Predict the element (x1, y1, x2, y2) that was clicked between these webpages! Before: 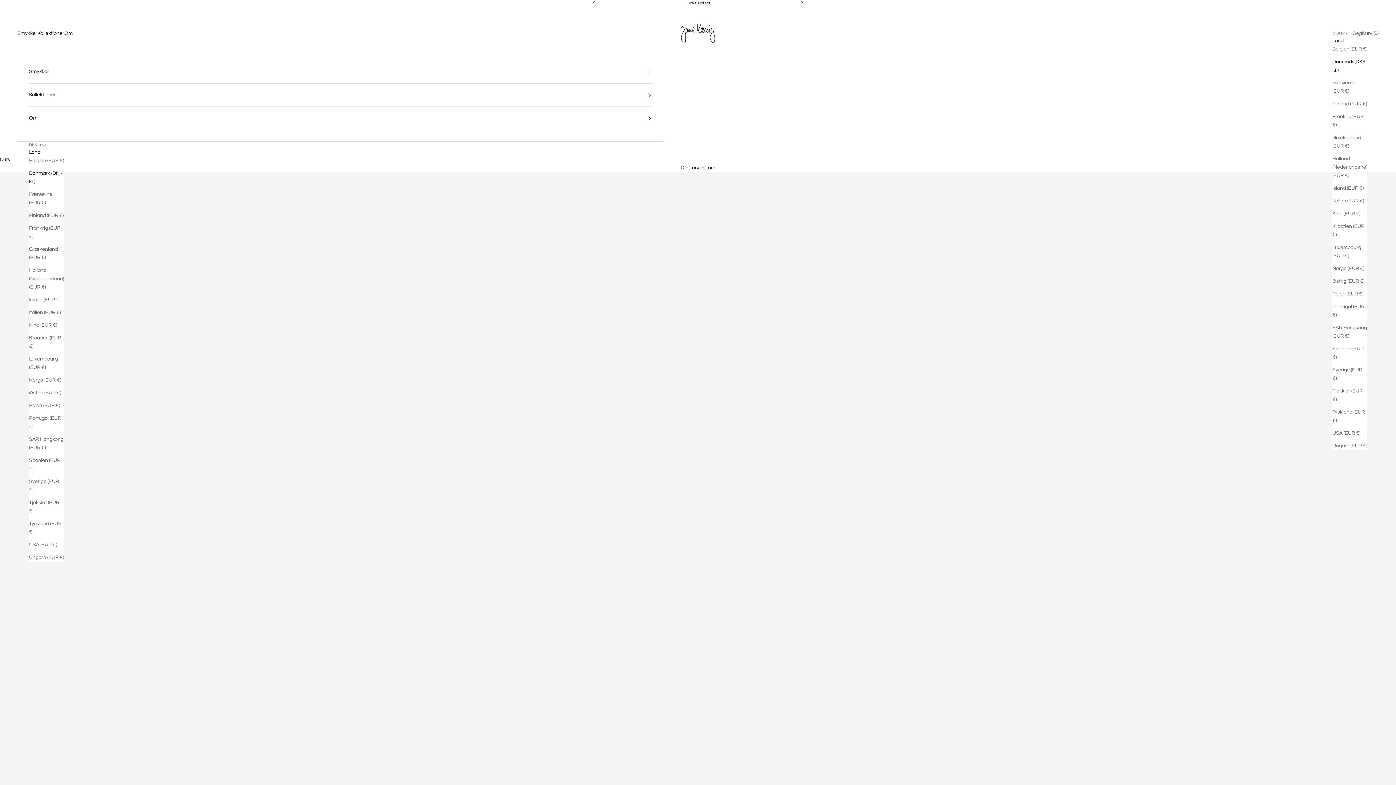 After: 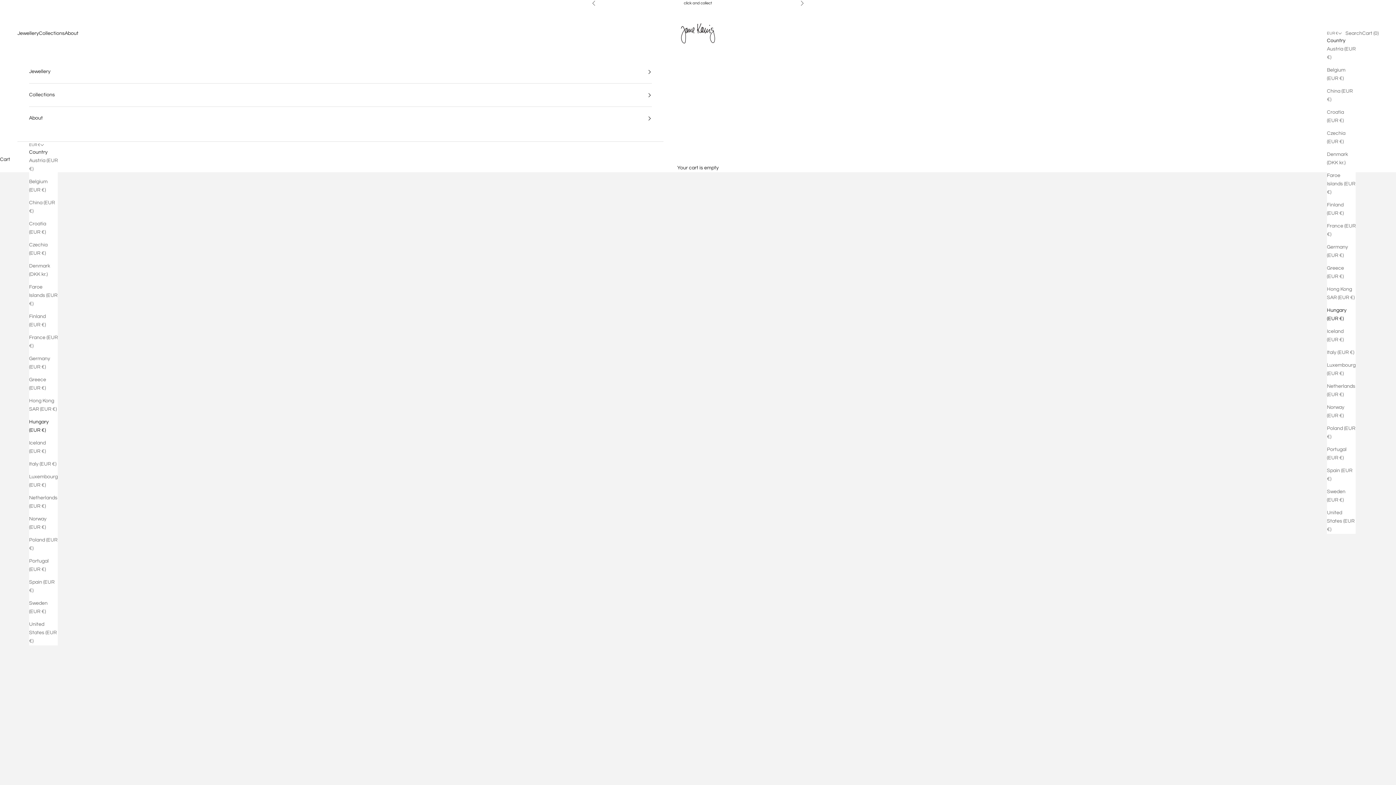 Action: bbox: (29, 553, 64, 562) label: Ungarn (EUR €)